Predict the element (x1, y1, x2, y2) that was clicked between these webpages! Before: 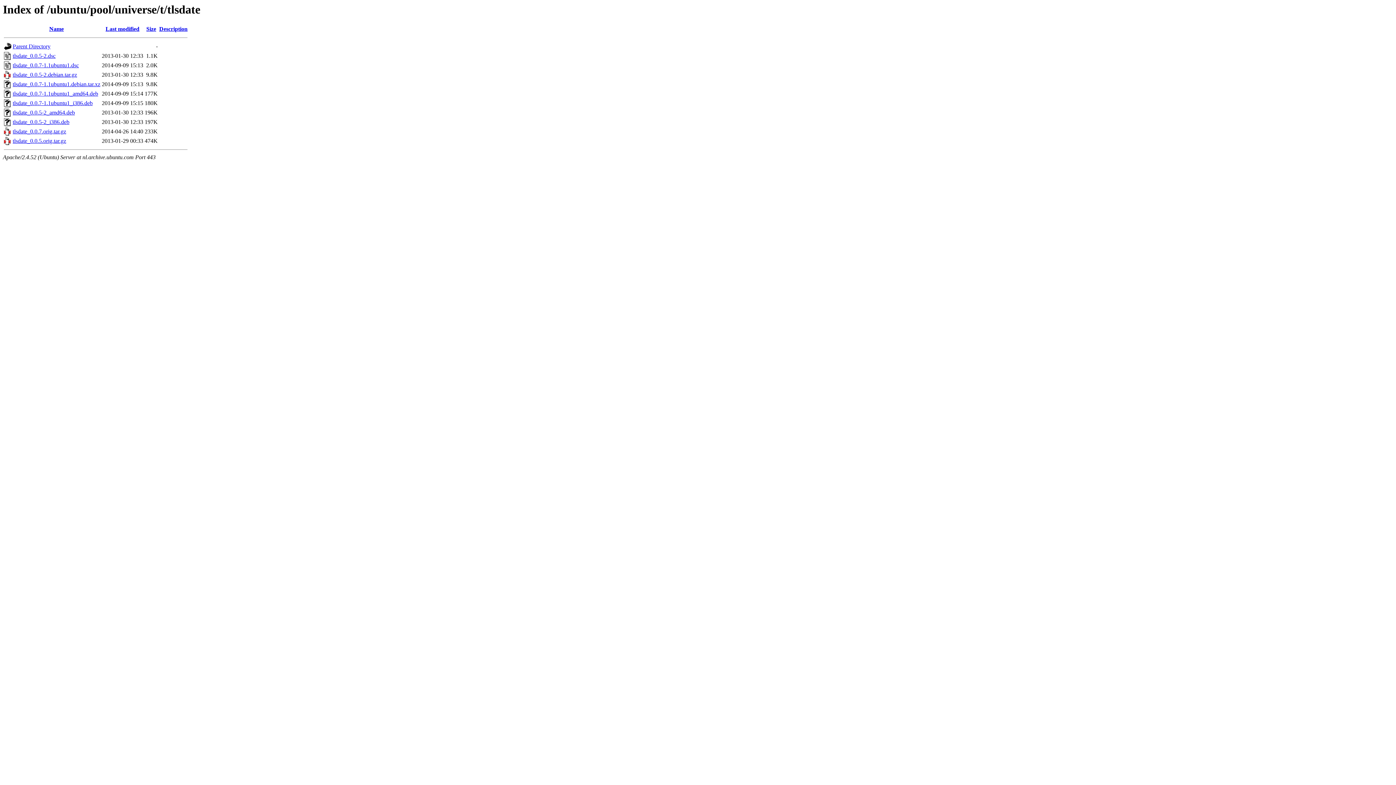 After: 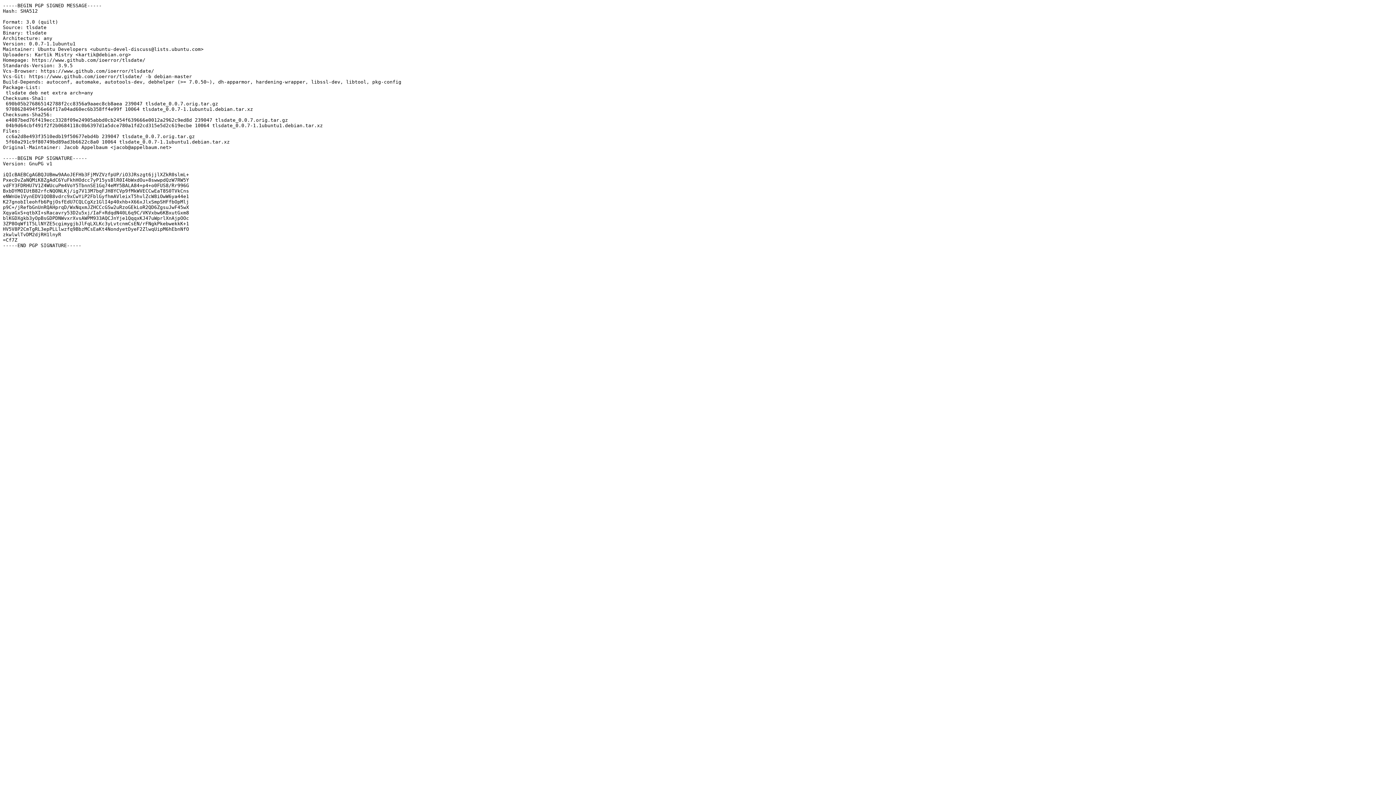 Action: label: tlsdate_0.0.7-1.1ubuntu1.dsc bbox: (12, 62, 78, 68)